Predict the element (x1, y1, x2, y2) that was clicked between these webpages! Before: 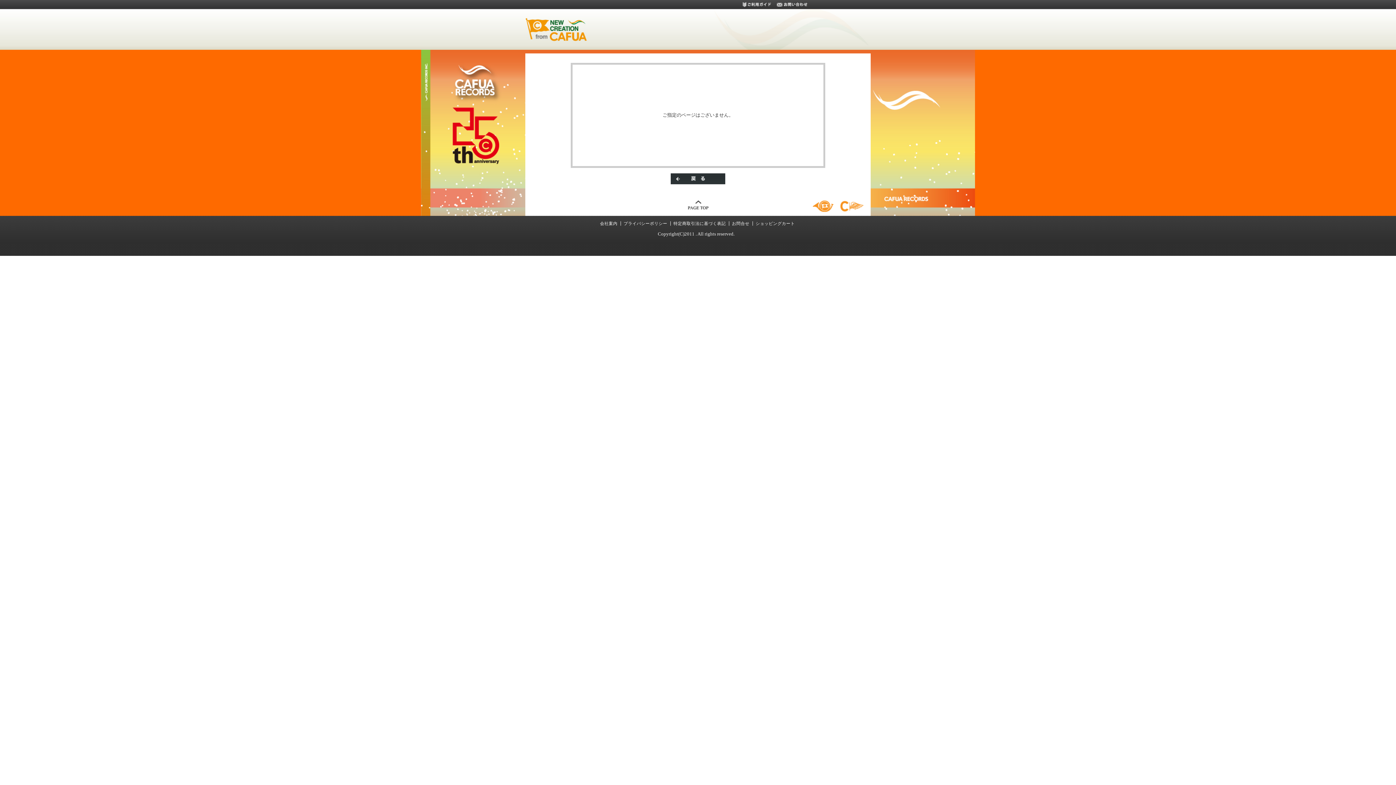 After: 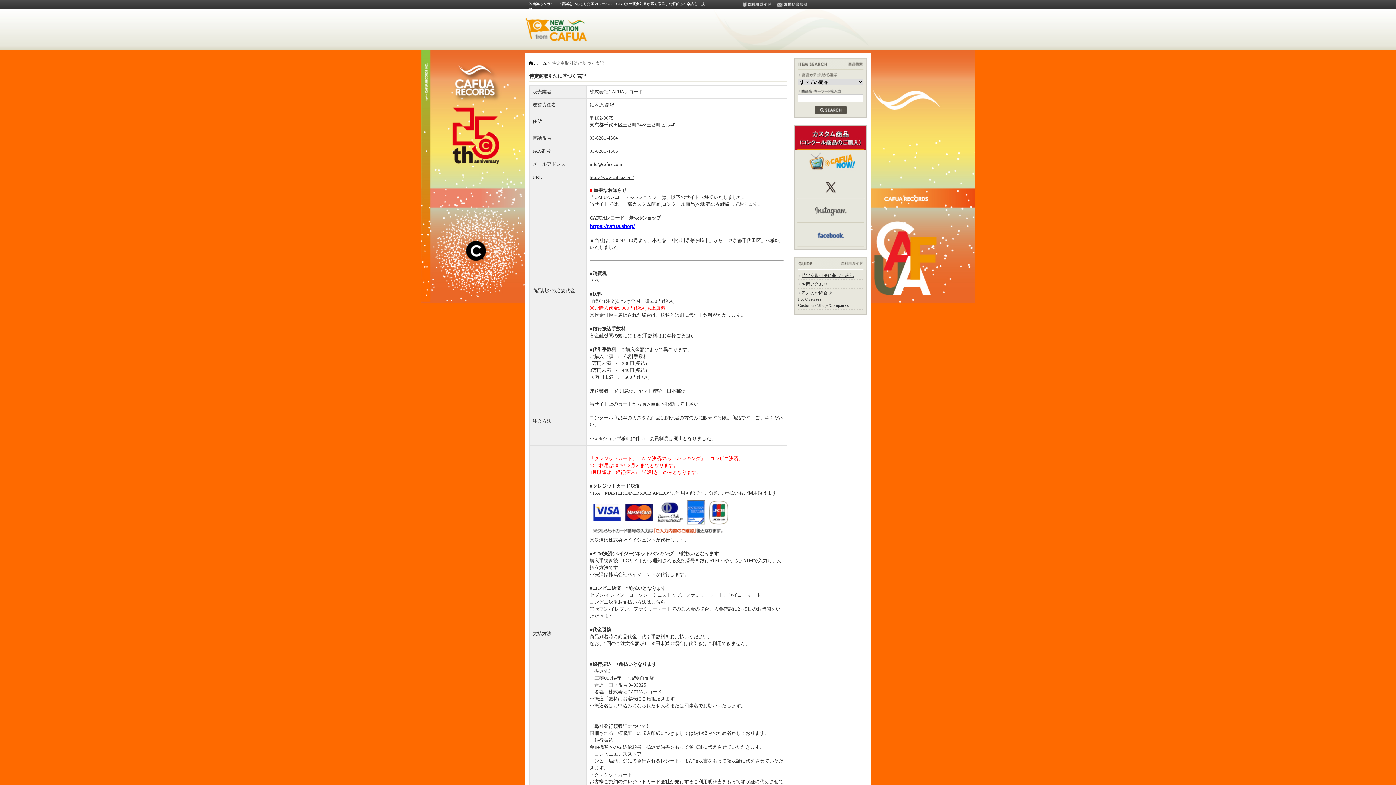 Action: bbox: (742, 1, 772, 6) label:  